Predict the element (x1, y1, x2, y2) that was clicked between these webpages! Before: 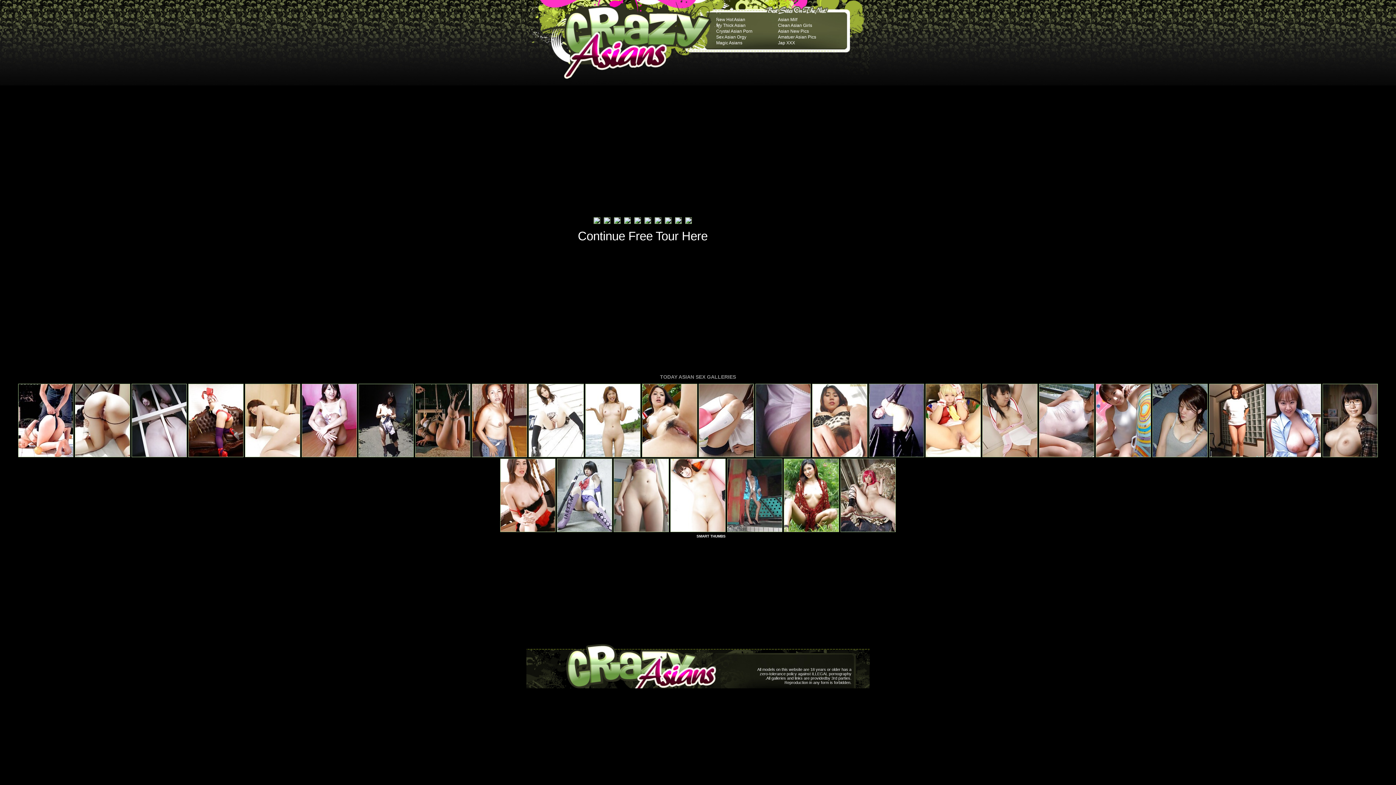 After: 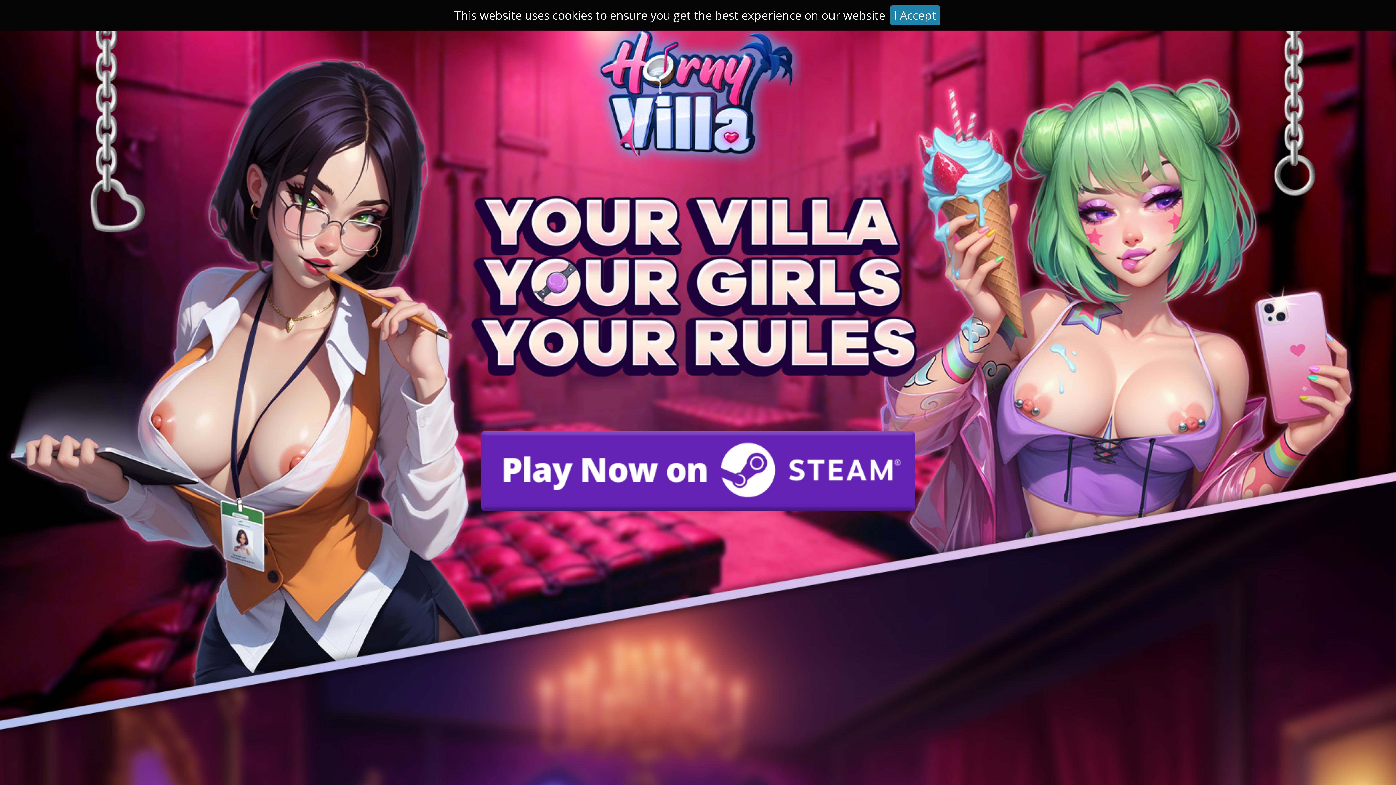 Action: bbox: (673, 220, 683, 226)